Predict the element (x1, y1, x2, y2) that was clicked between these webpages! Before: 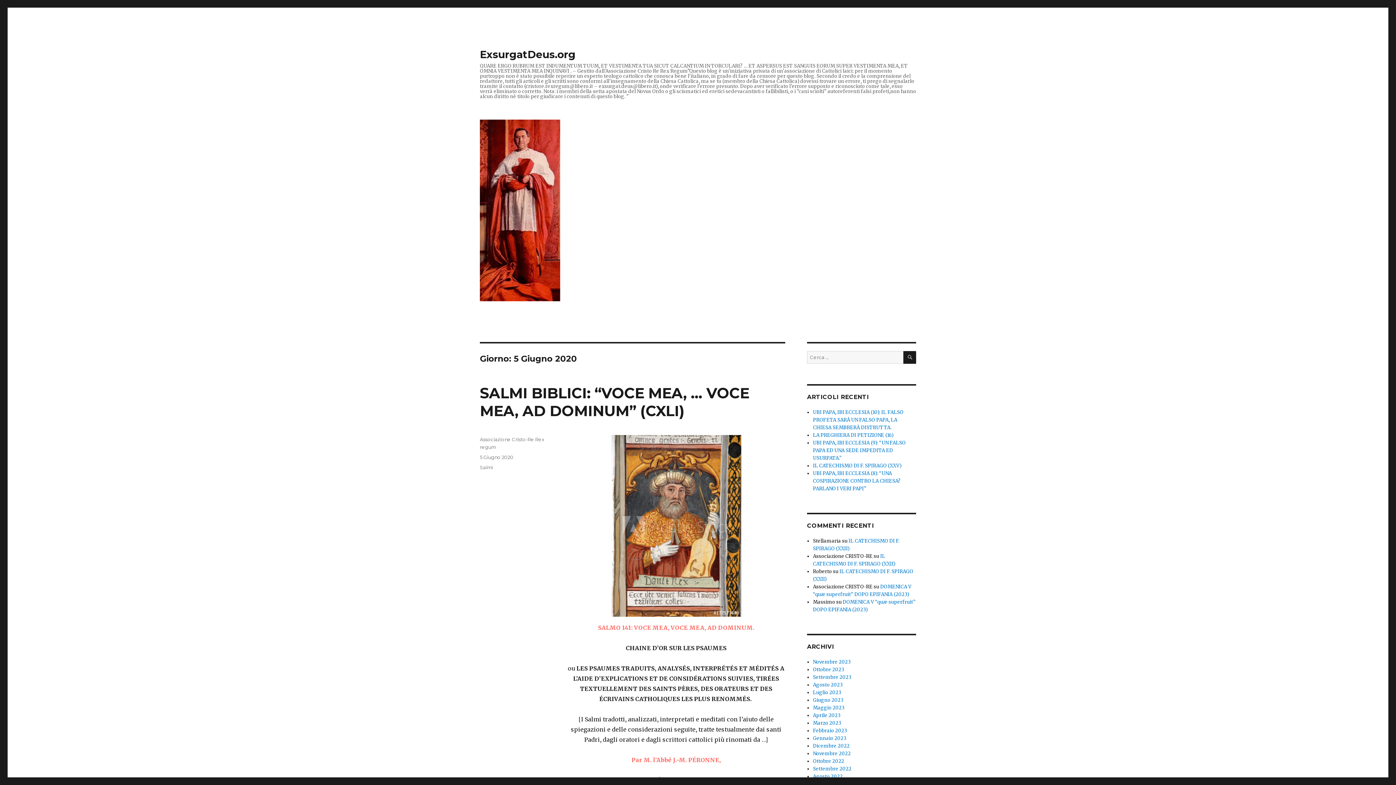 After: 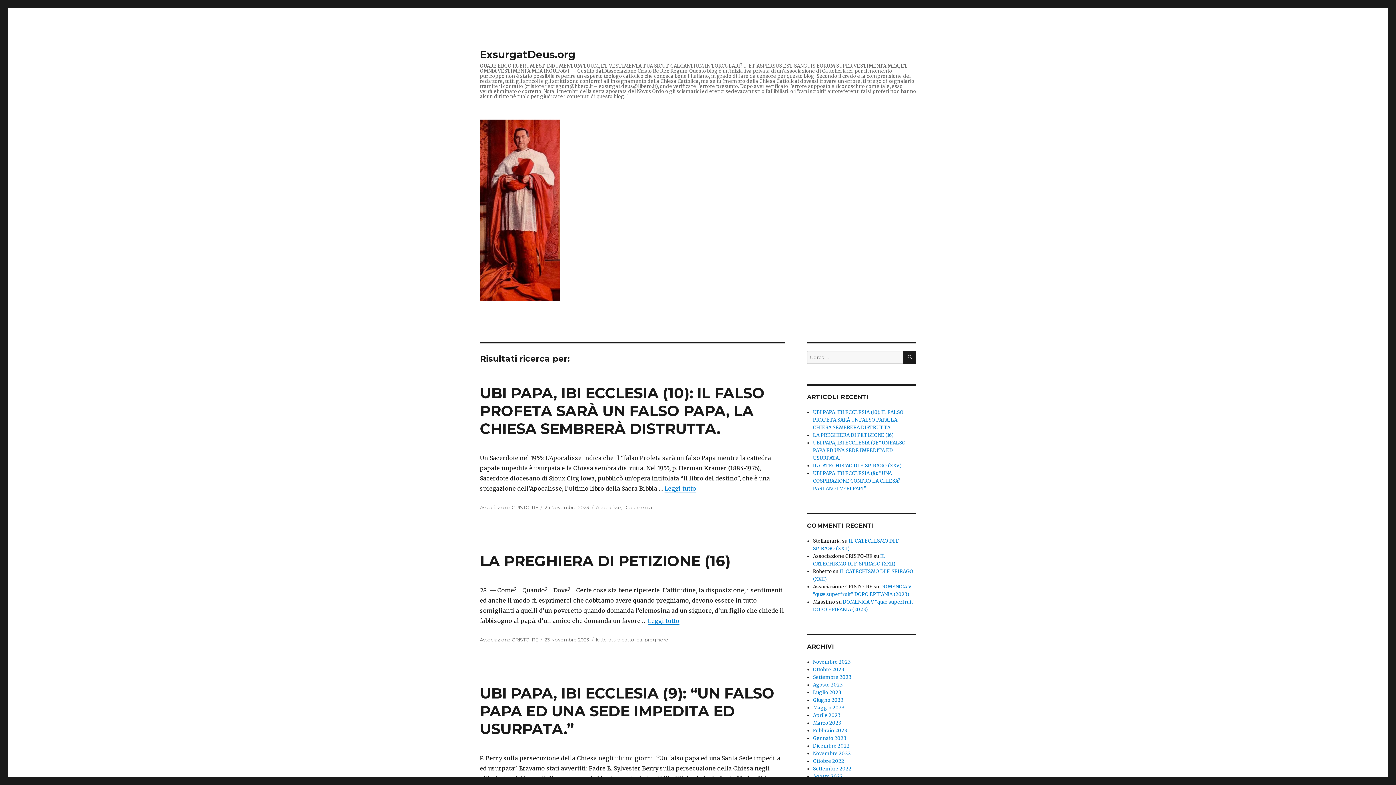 Action: label: CERCA bbox: (903, 351, 916, 364)